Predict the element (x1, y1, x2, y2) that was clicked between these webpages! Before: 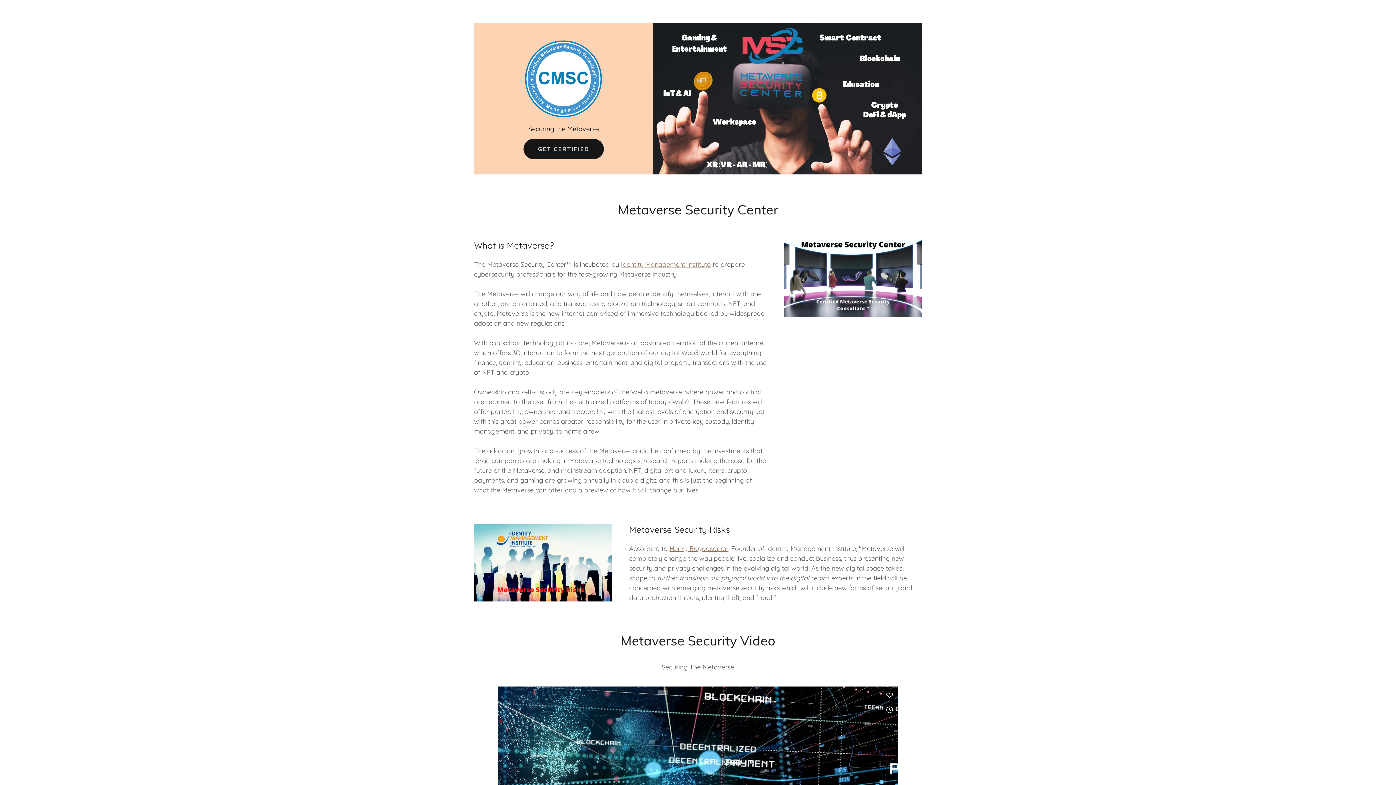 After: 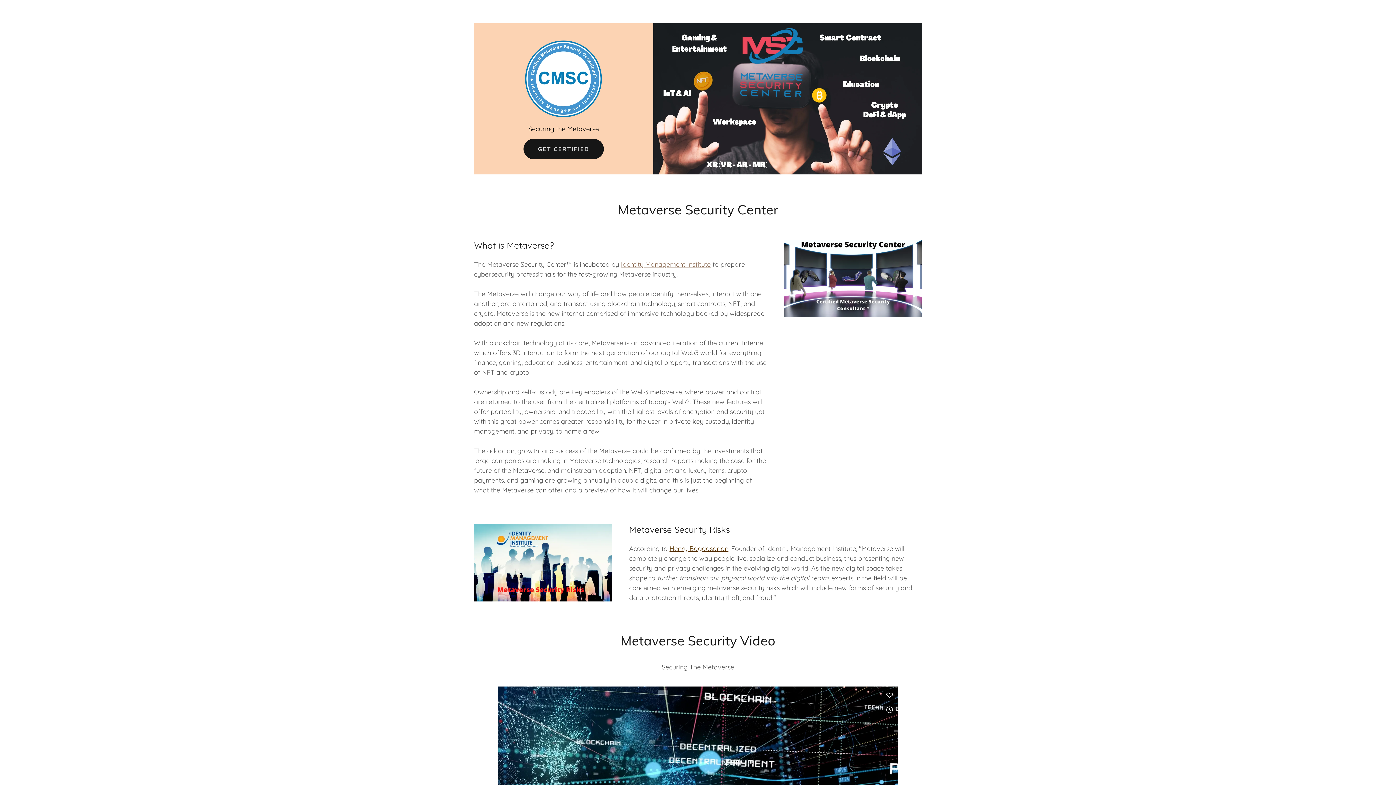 Action: label: Henry Bagdasarian bbox: (669, 544, 728, 553)